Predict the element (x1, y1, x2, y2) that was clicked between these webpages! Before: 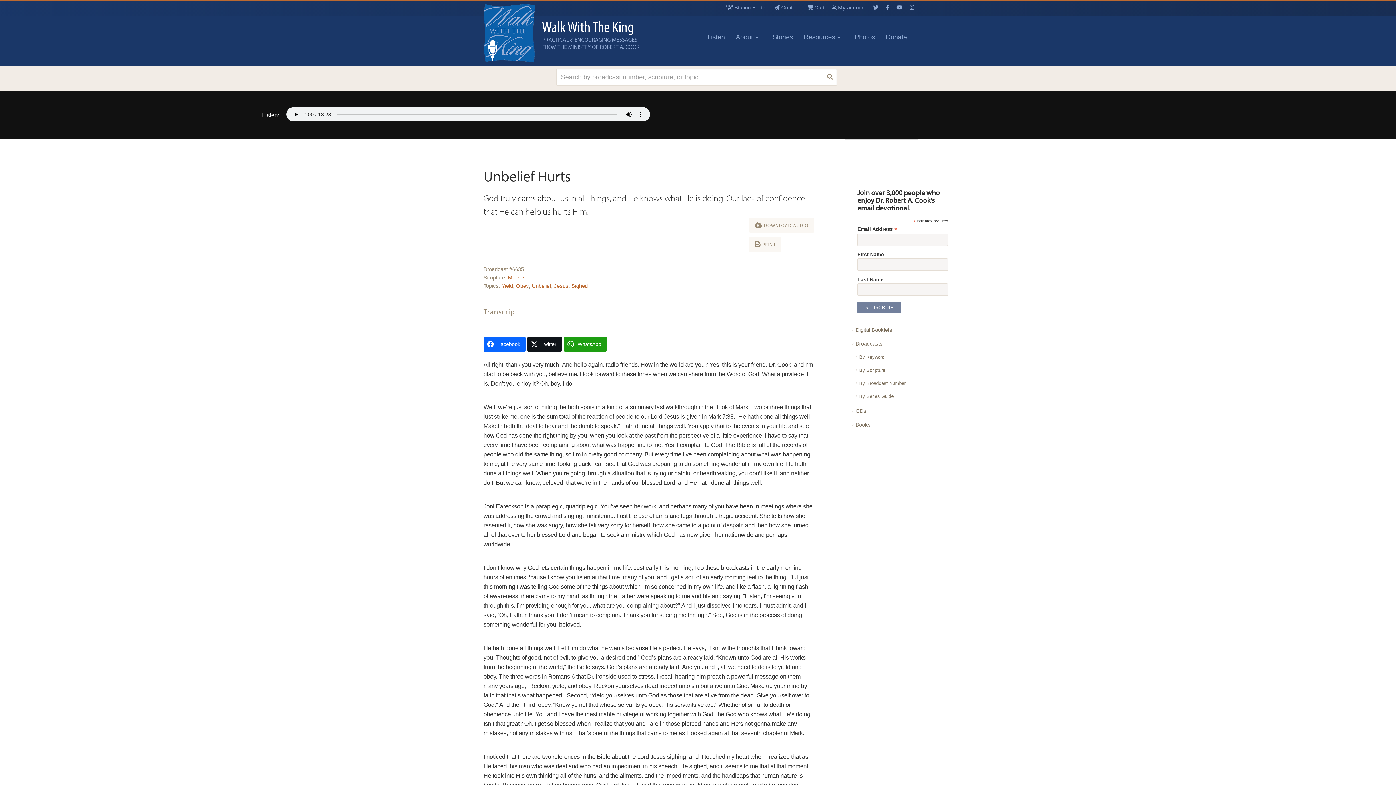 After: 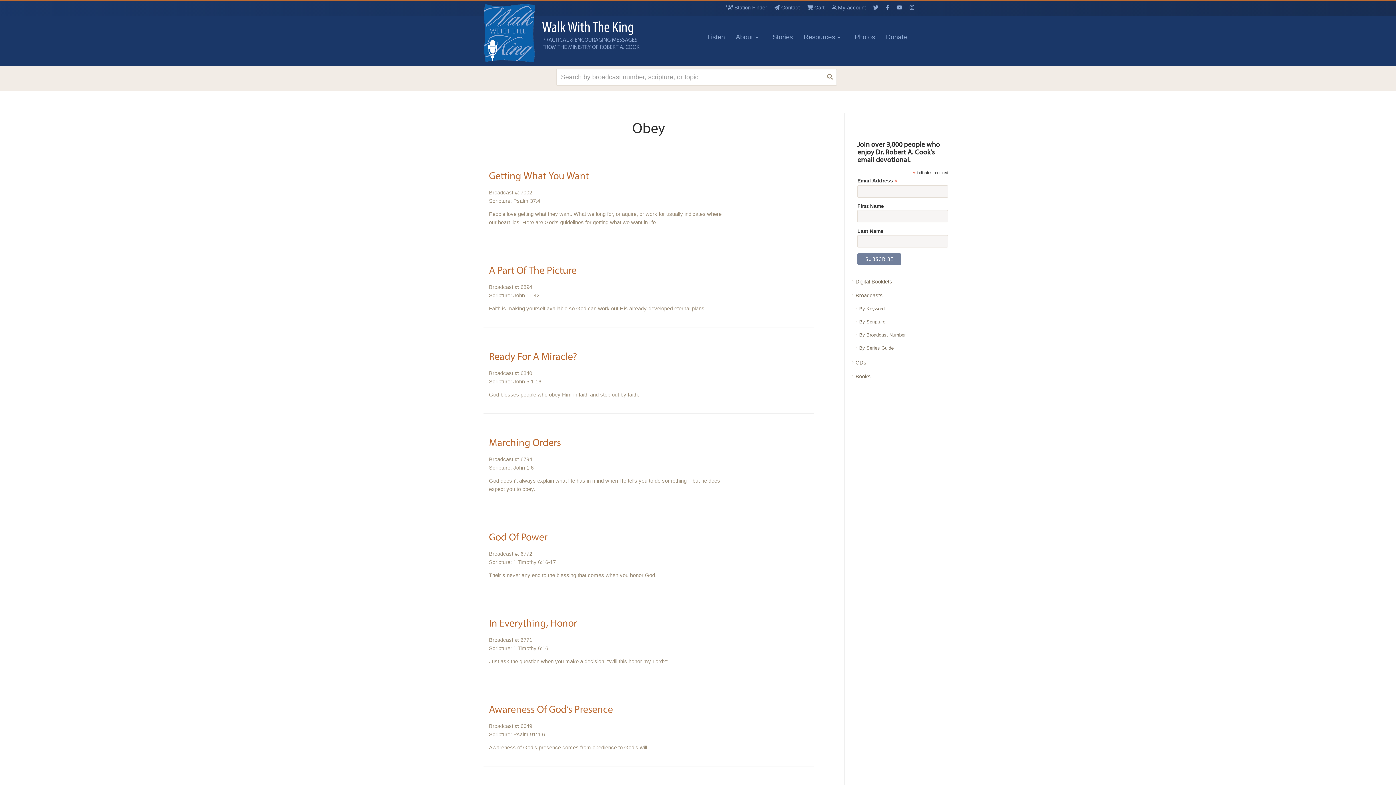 Action: label: Obey bbox: (516, 283, 529, 288)